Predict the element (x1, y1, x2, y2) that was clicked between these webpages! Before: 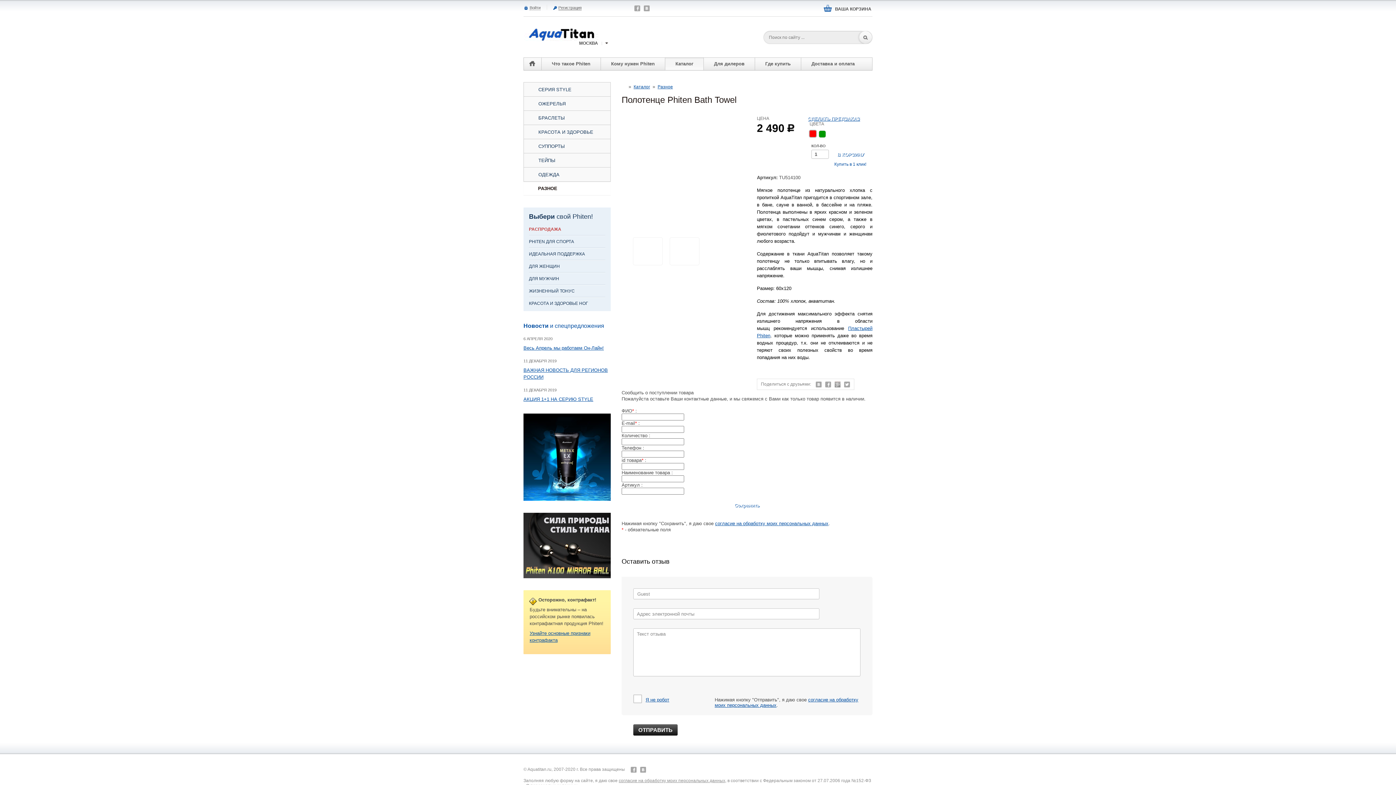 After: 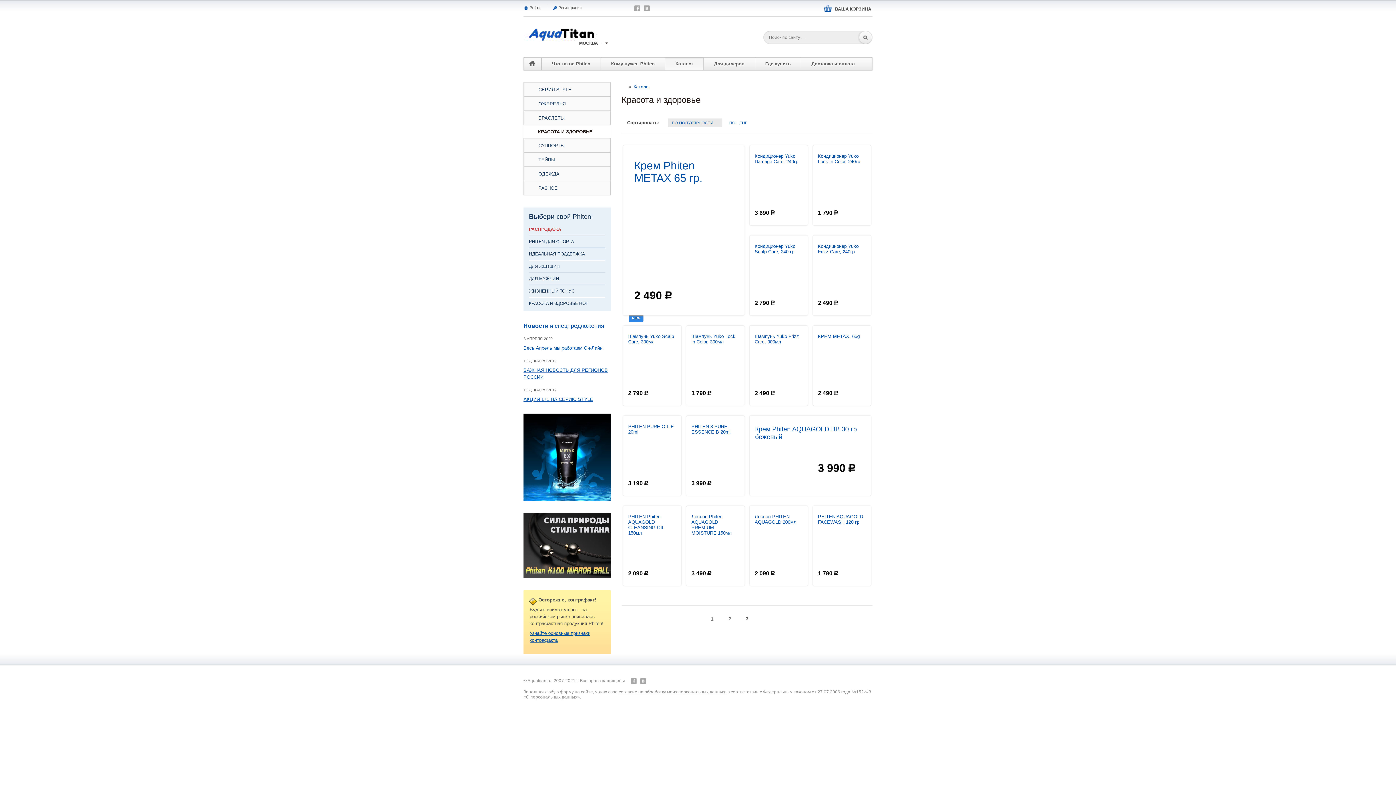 Action: bbox: (523, 124, 610, 139) label: КРАСОТА И ЗДОРОВЬЕ